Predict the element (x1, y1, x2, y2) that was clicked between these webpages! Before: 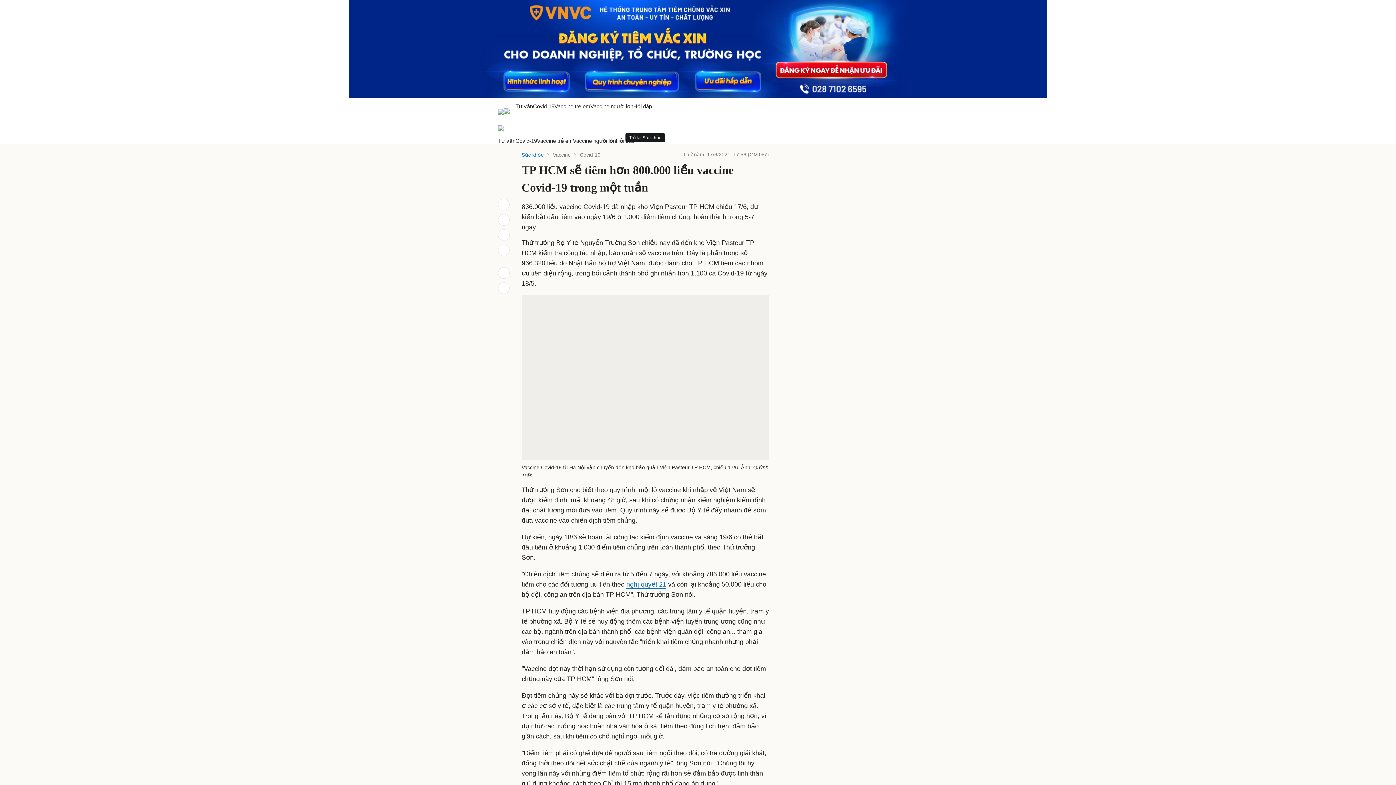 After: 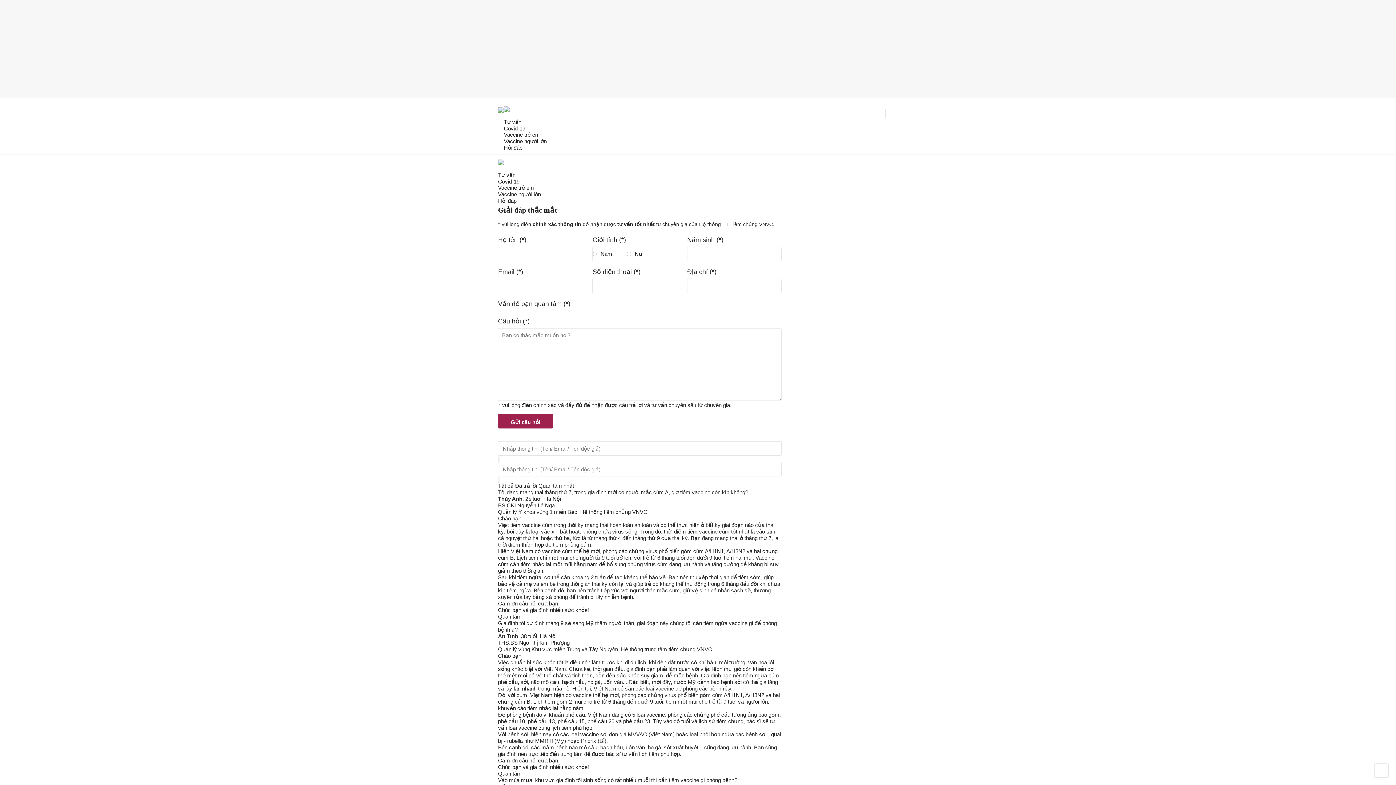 Action: label: Hỏi đáp bbox: (633, 103, 652, 109)